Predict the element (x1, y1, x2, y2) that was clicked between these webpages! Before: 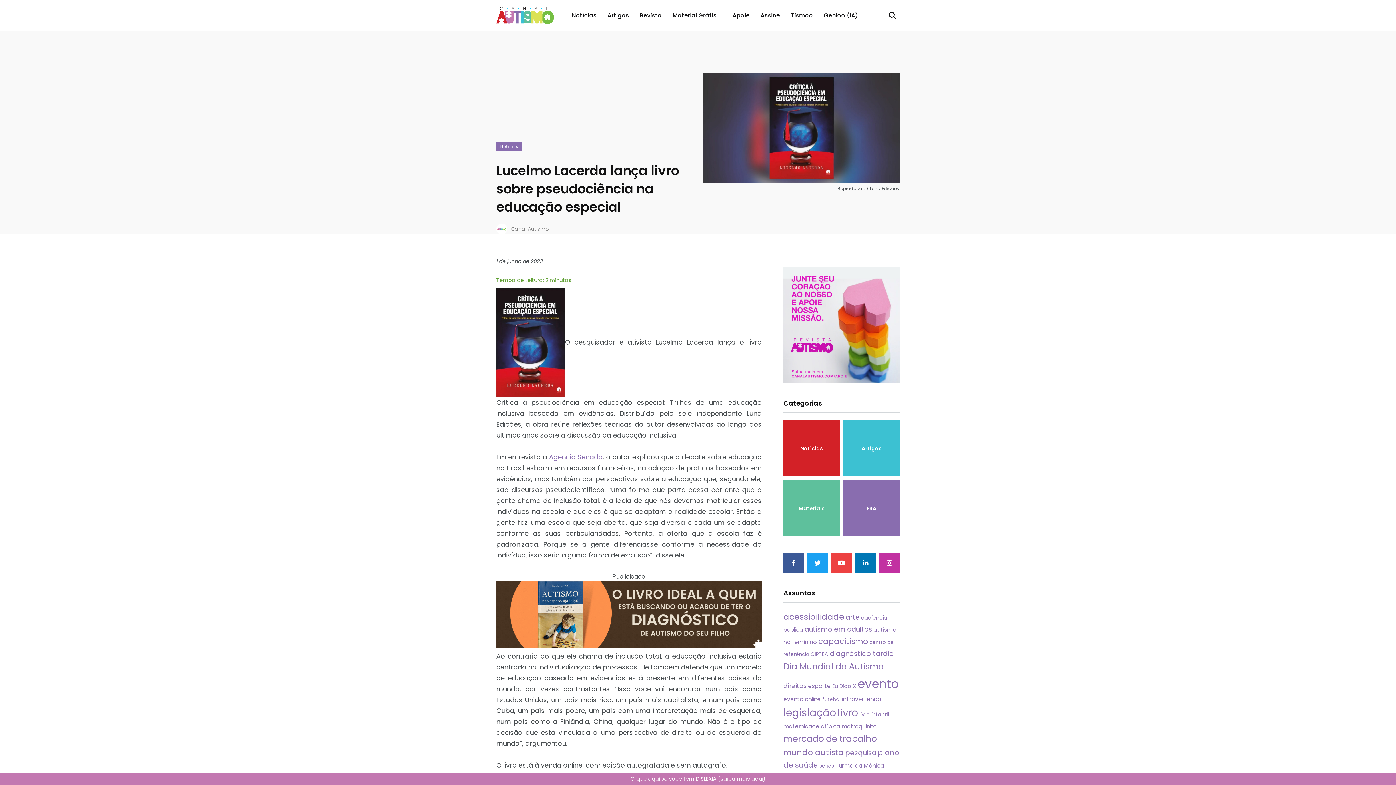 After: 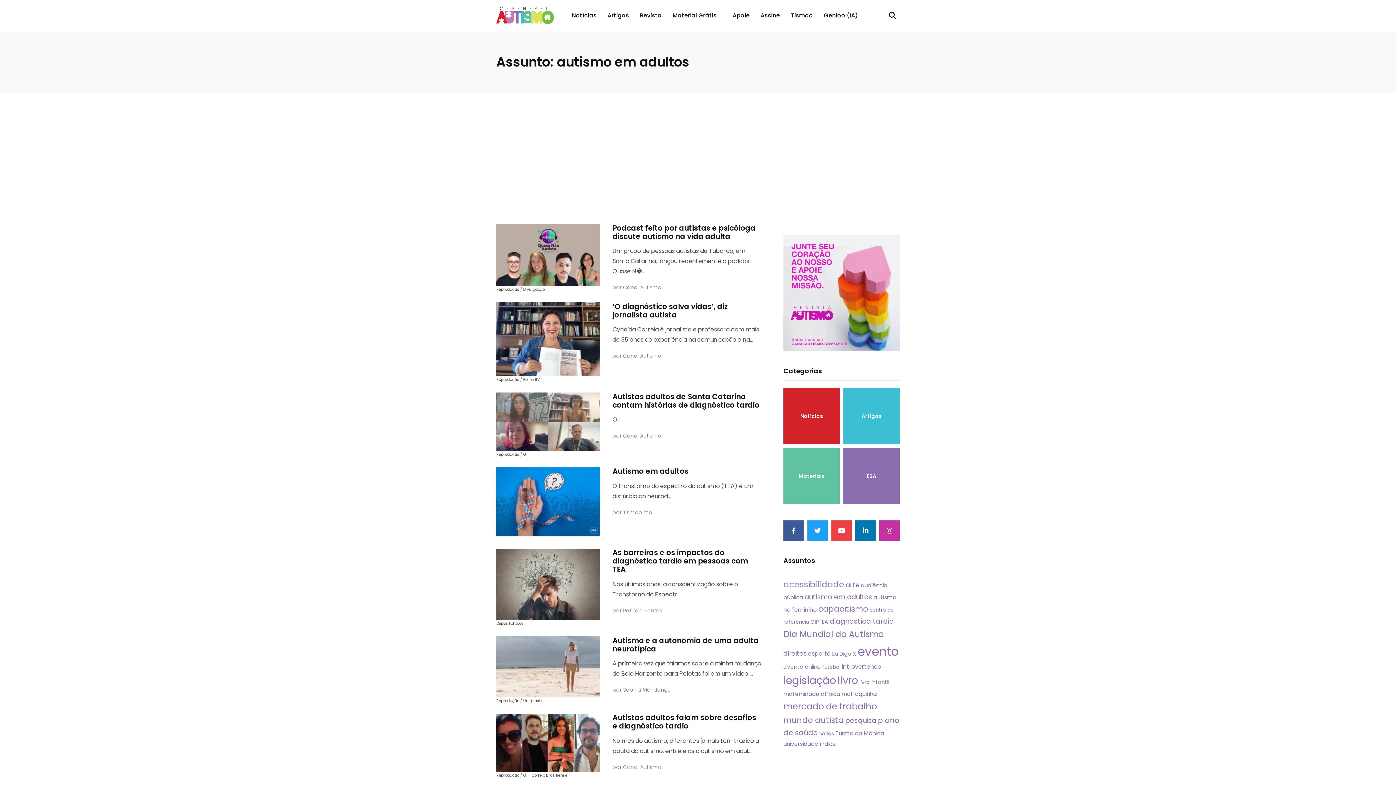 Action: bbox: (804, 624, 872, 634) label: autismo em adultos (43 itens)